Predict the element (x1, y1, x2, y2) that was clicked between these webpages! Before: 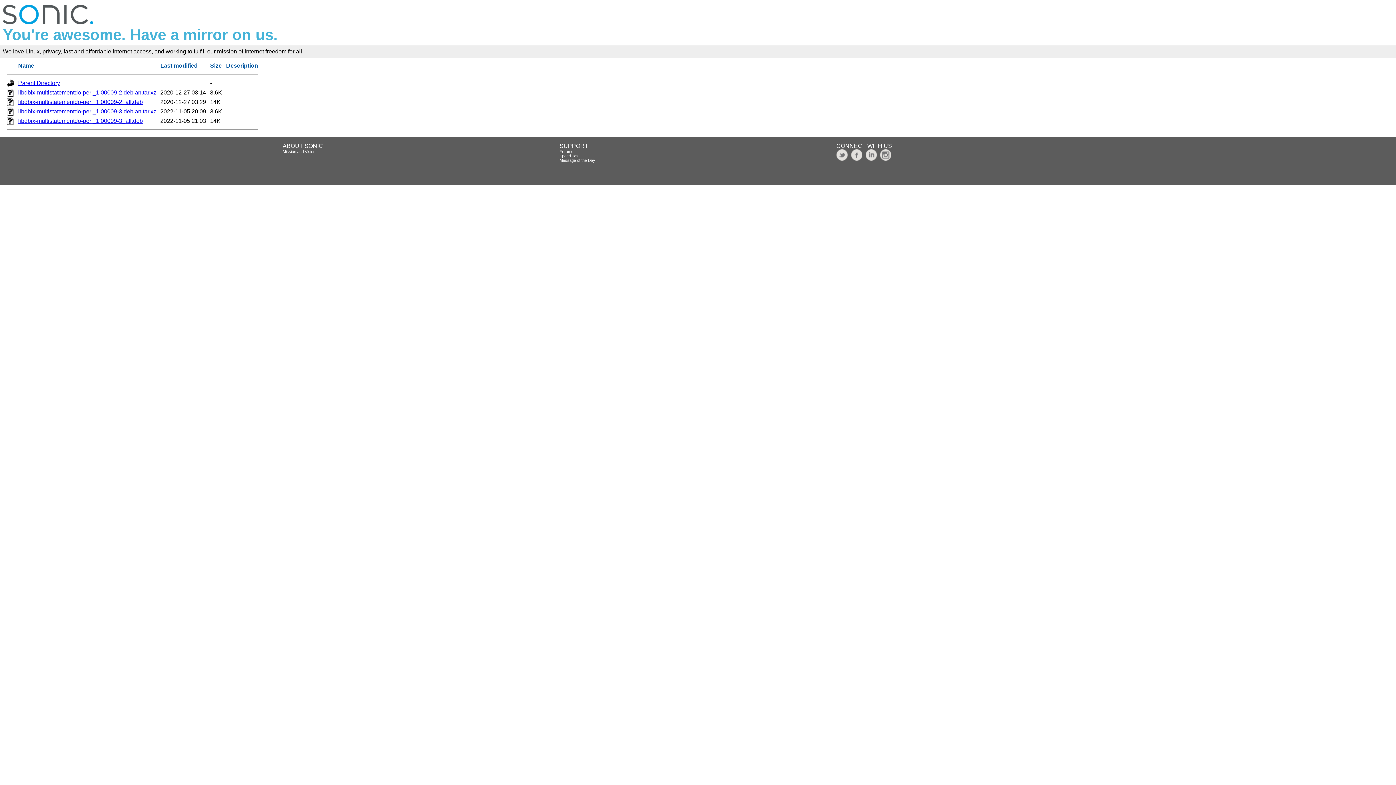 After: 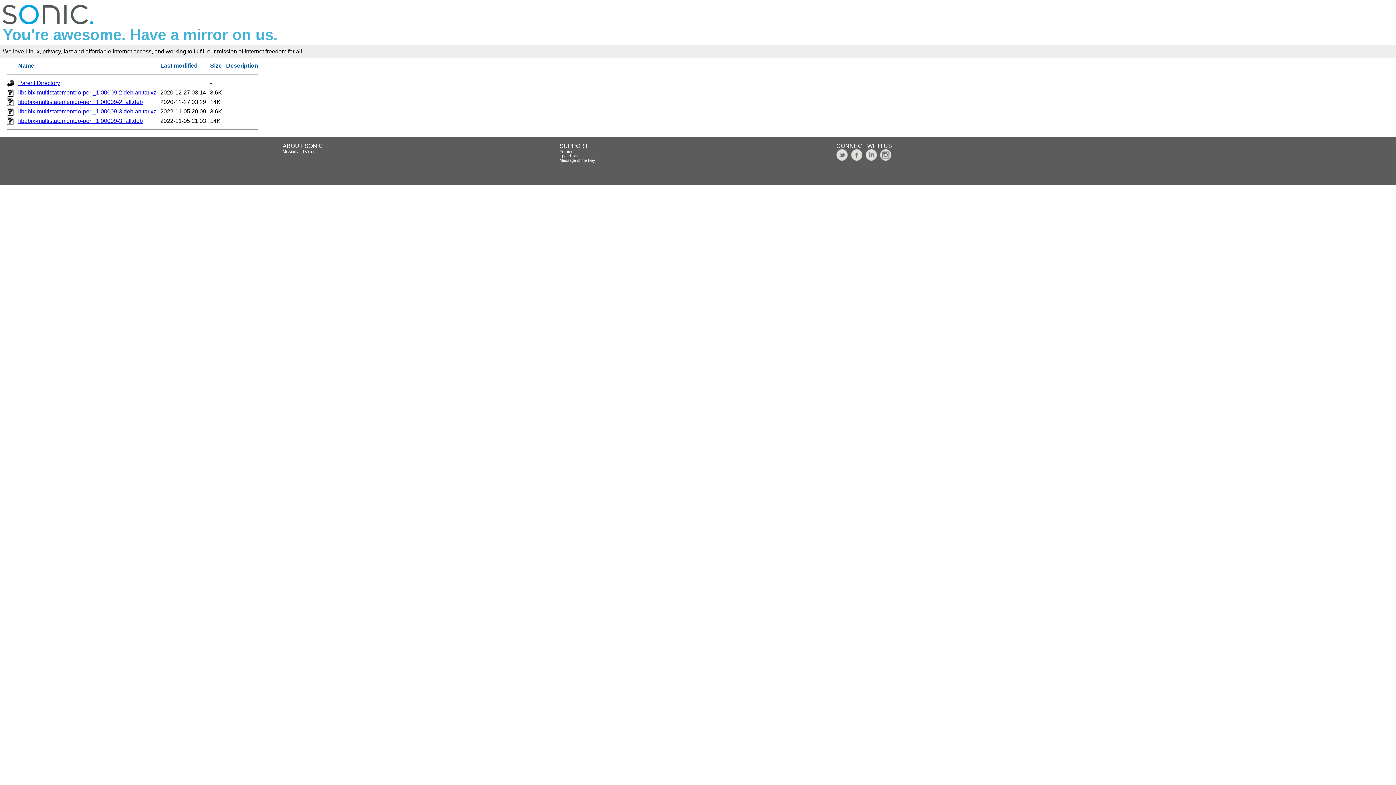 Action: label: libdbix-multistatementdo-perl_1.00009-3.debian.tar.xz bbox: (18, 108, 156, 114)